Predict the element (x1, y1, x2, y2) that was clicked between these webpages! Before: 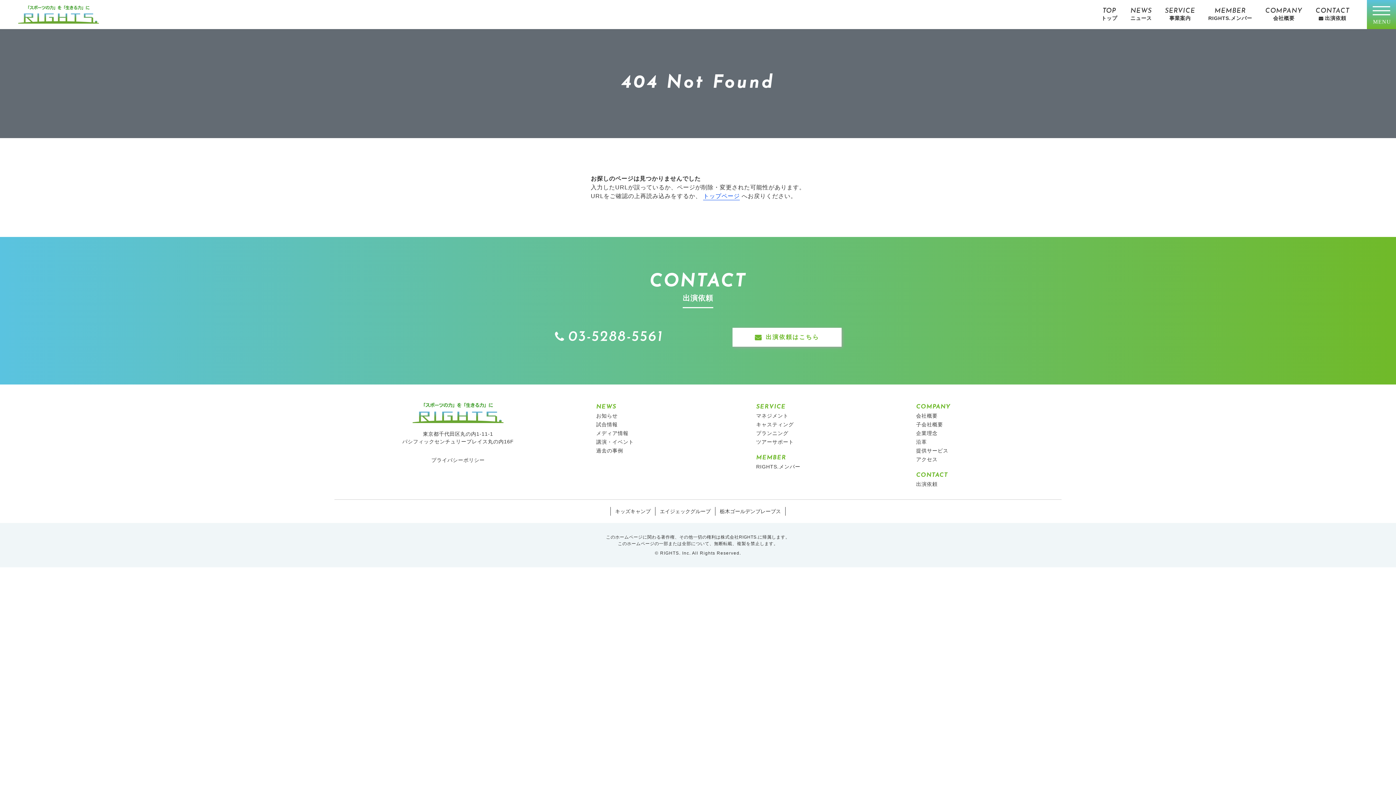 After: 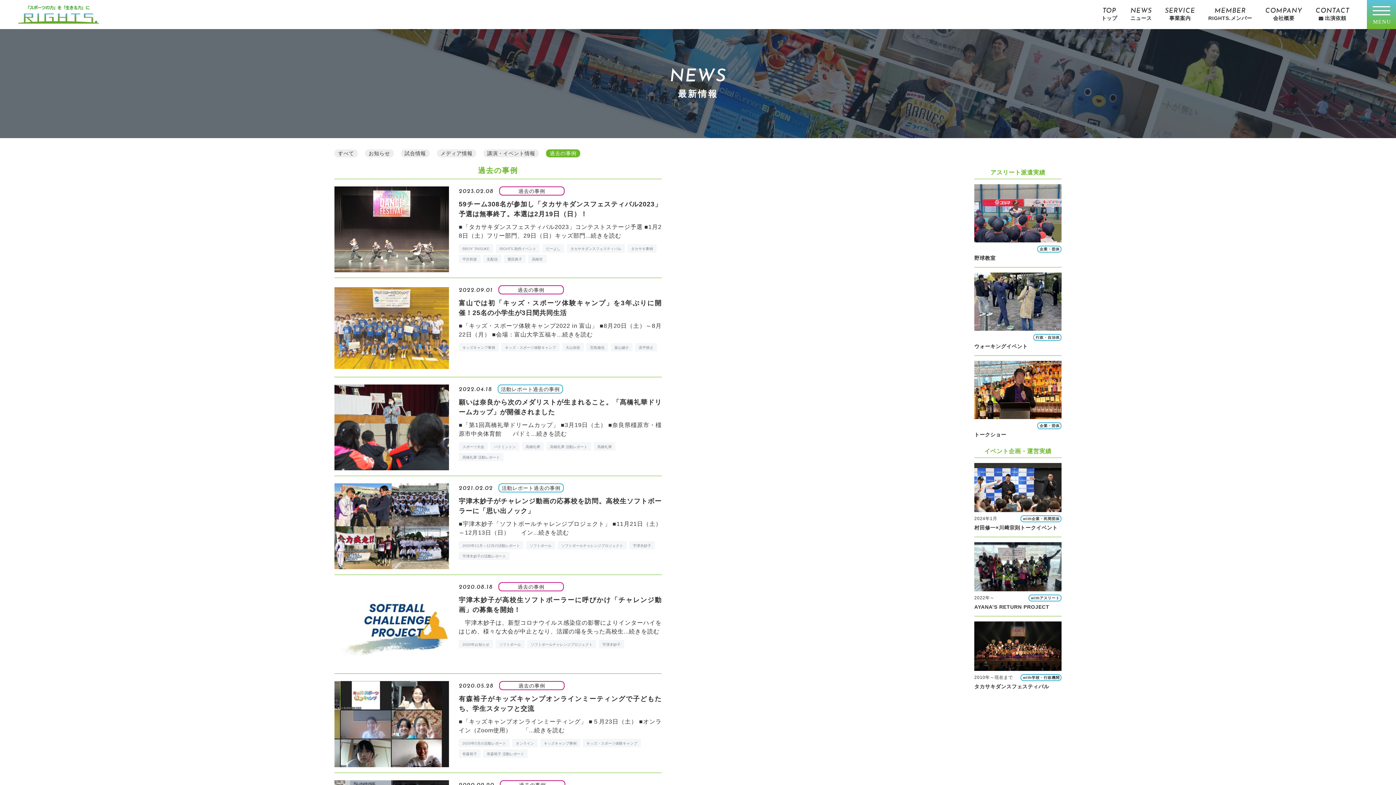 Action: label: 過去の事例 bbox: (596, 448, 623, 453)